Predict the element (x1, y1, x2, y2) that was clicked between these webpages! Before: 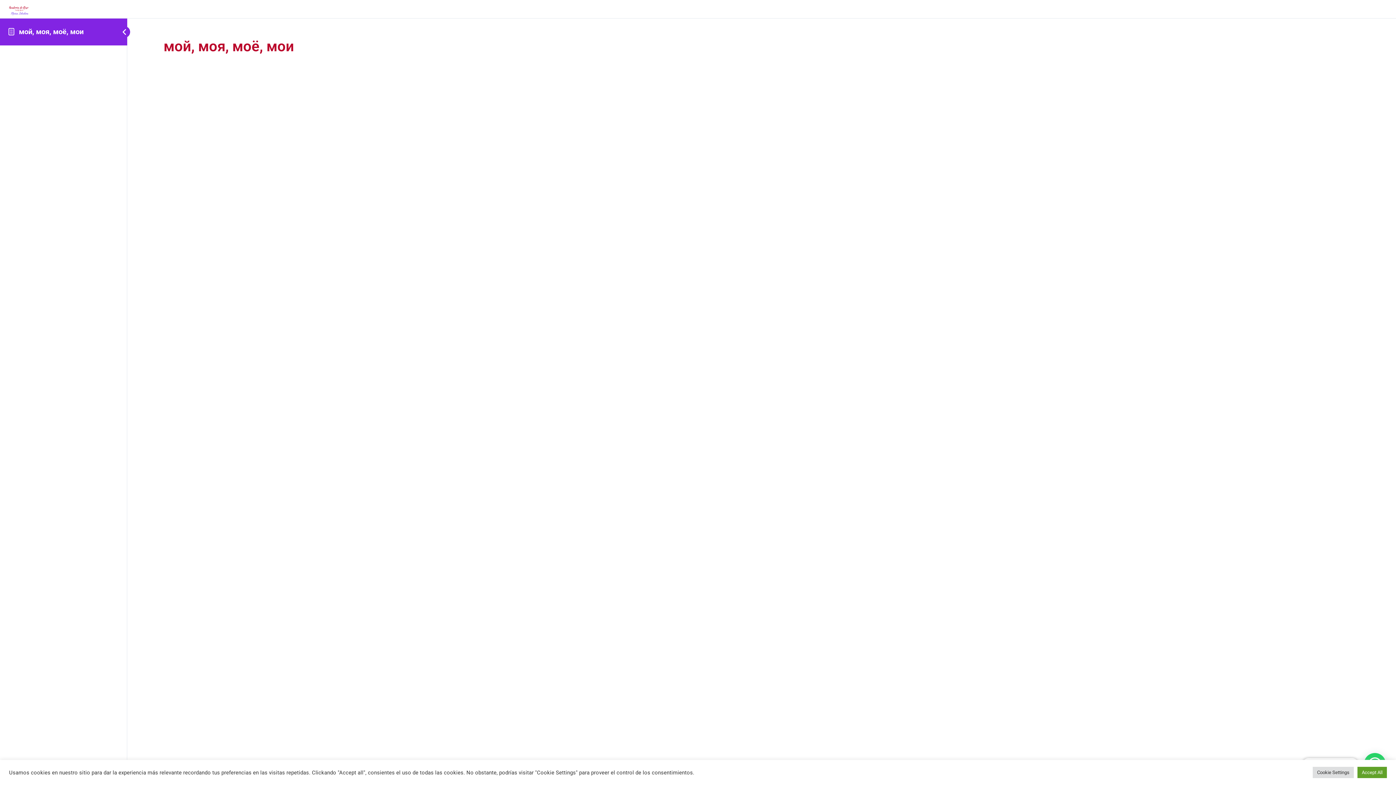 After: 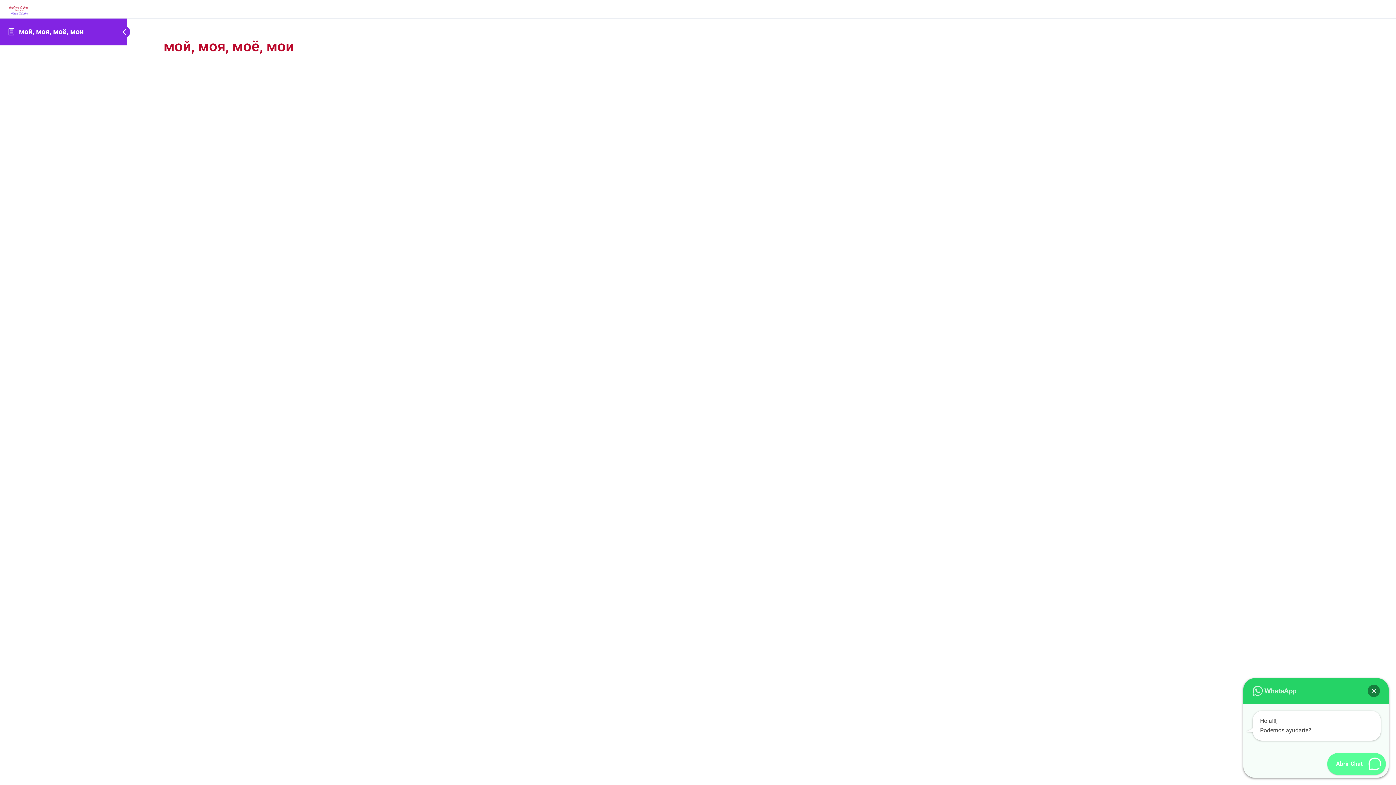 Action: label: Accept All bbox: (1357, 767, 1387, 778)